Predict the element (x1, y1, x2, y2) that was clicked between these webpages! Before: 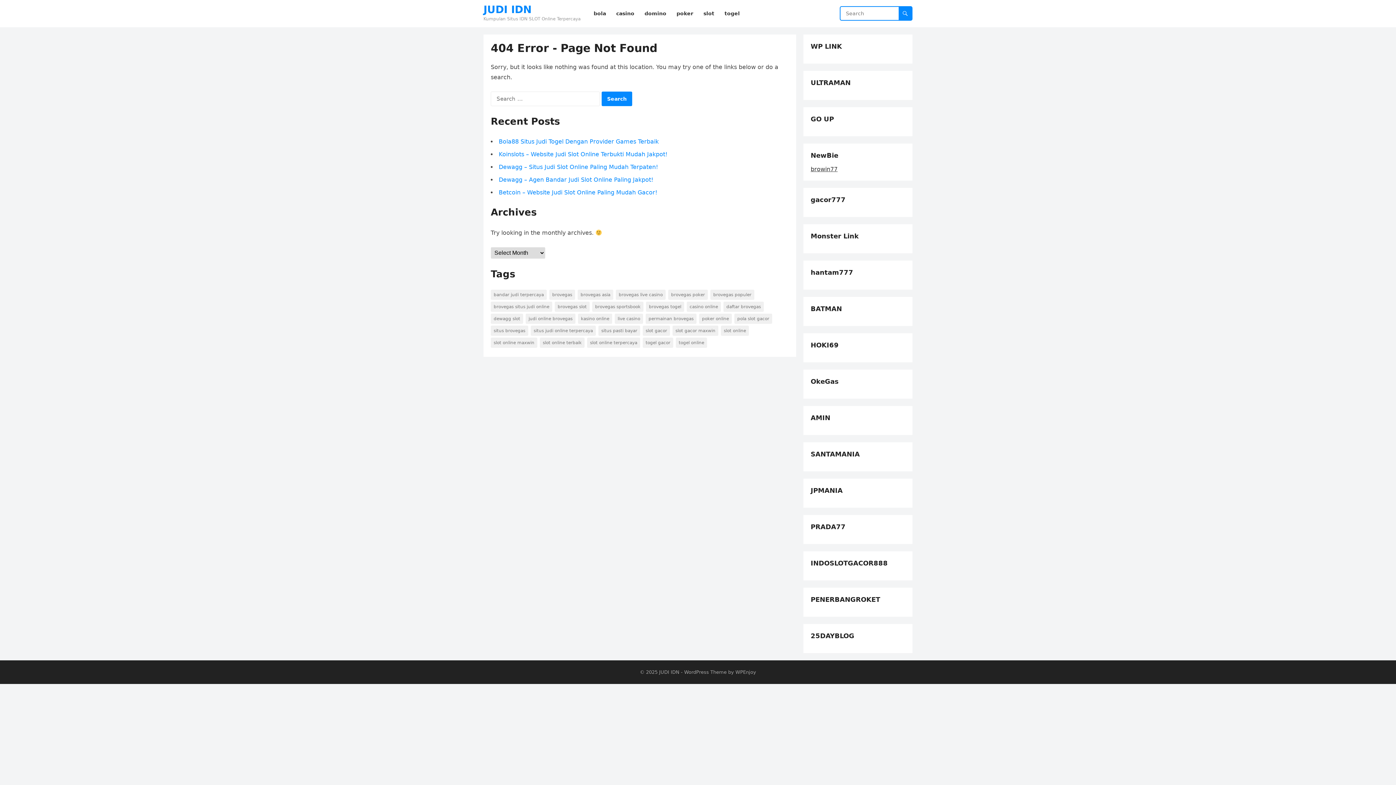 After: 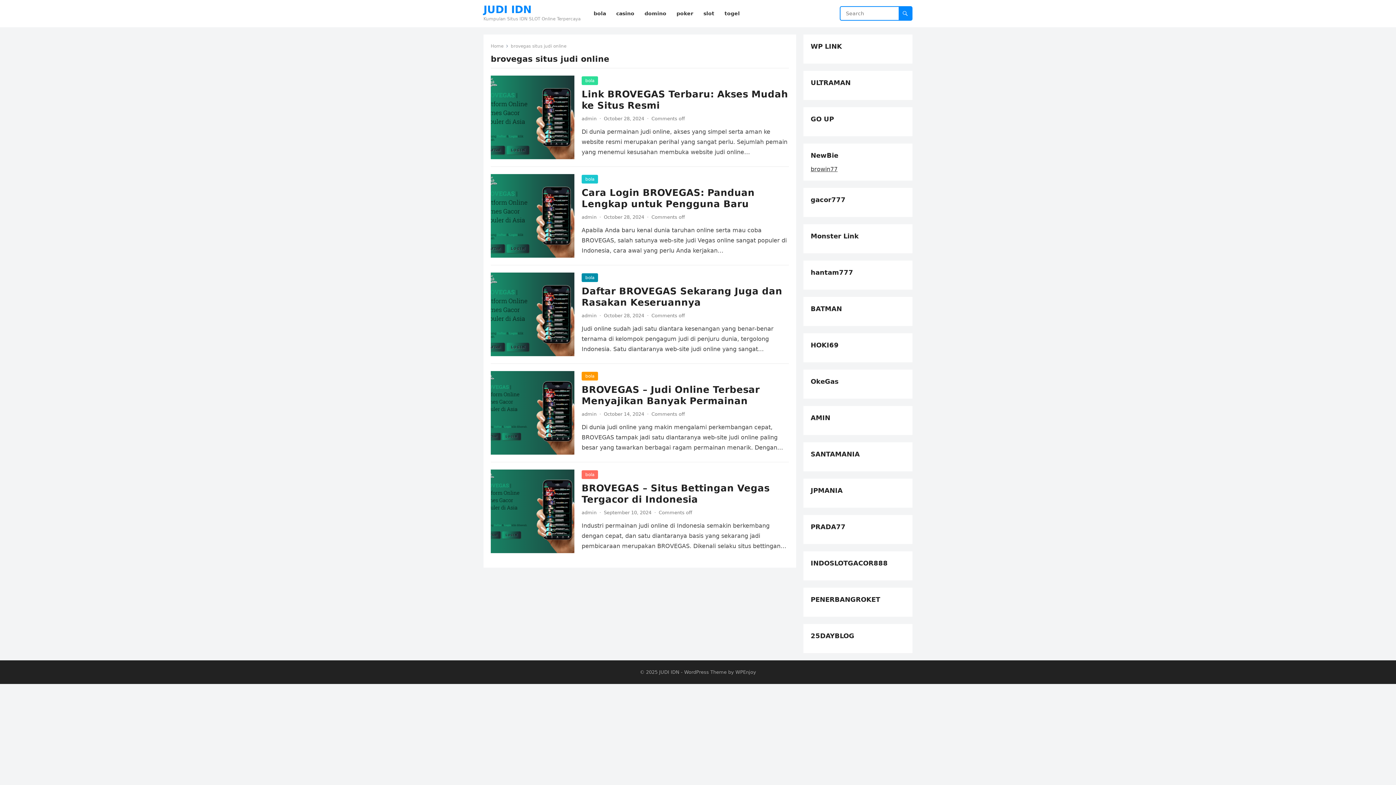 Action: label: brovegas situs judi online (5 items) bbox: (490, 301, 552, 312)